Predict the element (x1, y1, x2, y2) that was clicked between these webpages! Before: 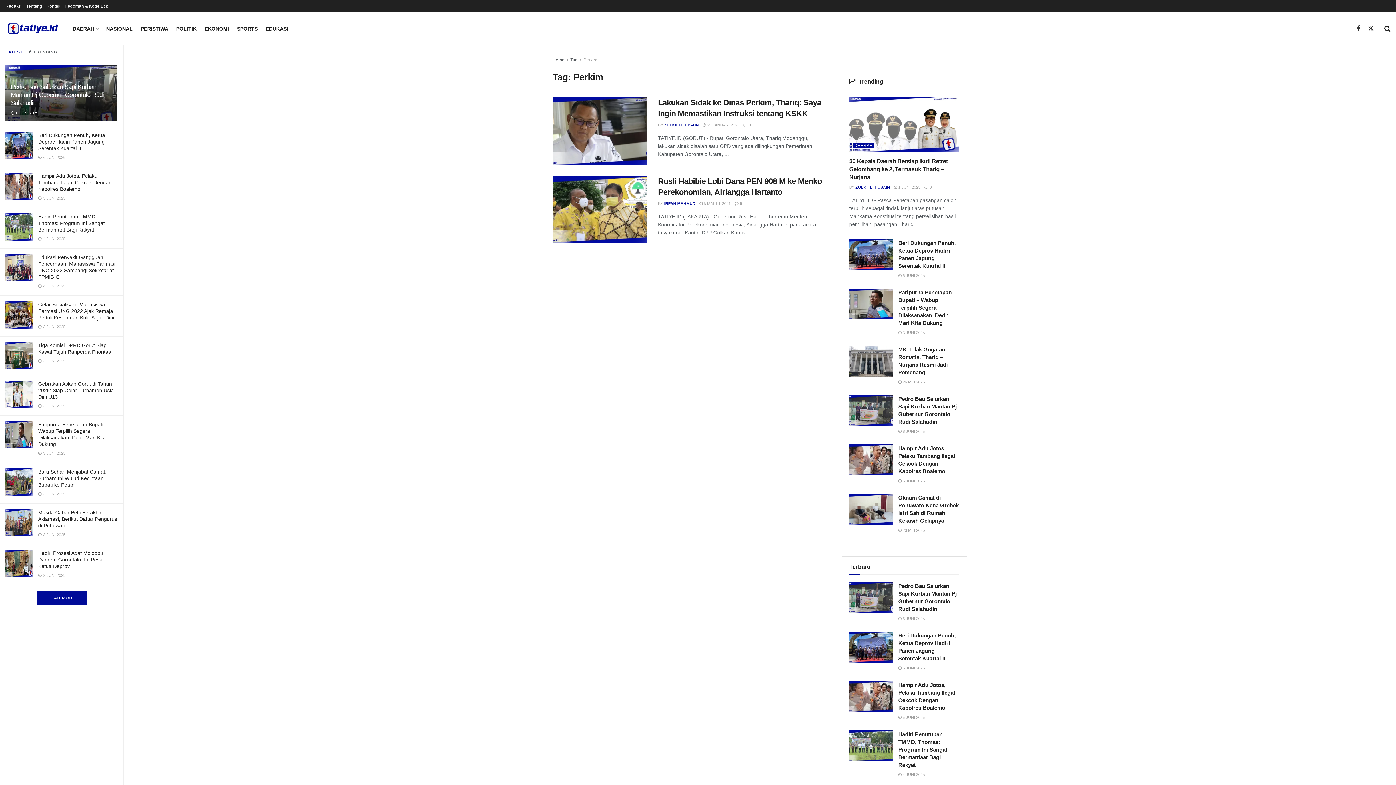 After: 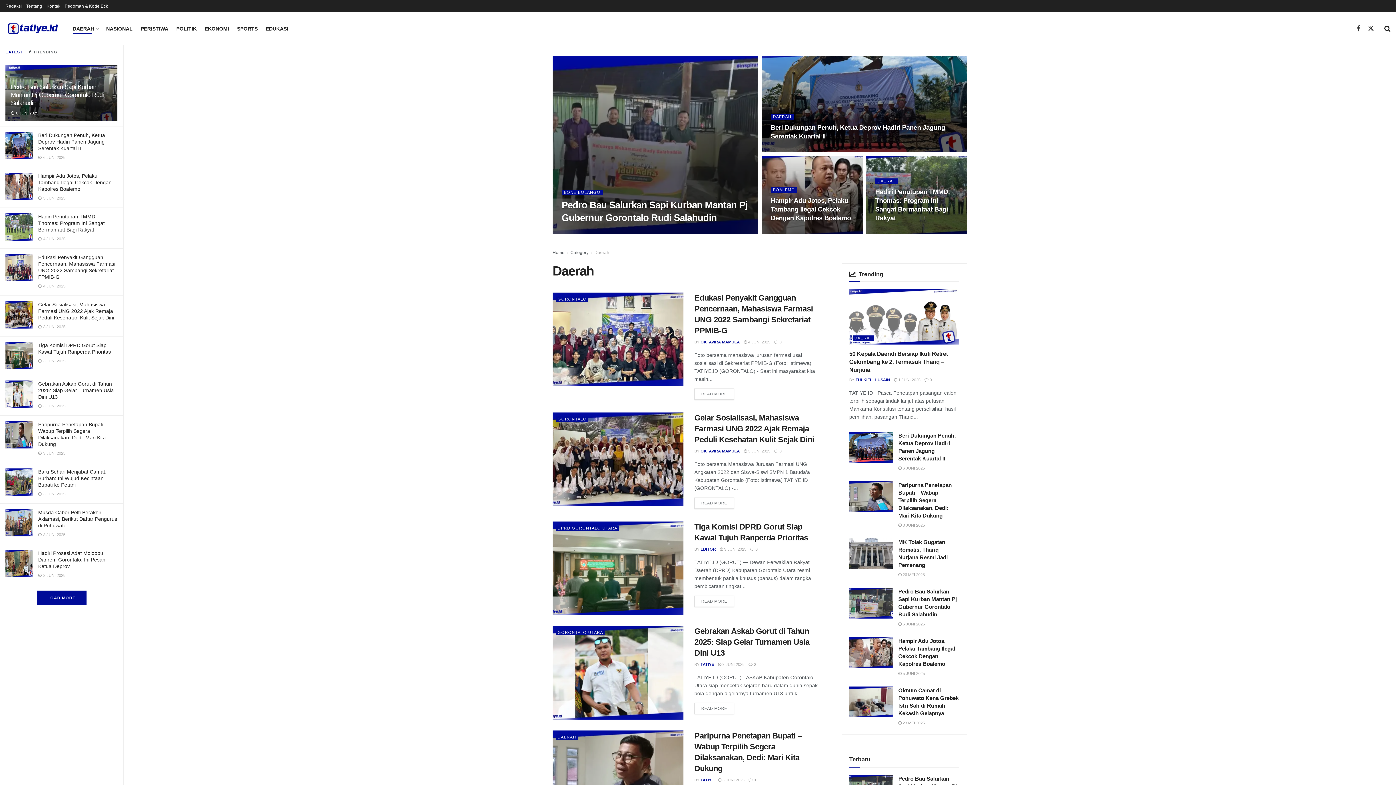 Action: label: DAERAH bbox: (853, 142, 874, 148)